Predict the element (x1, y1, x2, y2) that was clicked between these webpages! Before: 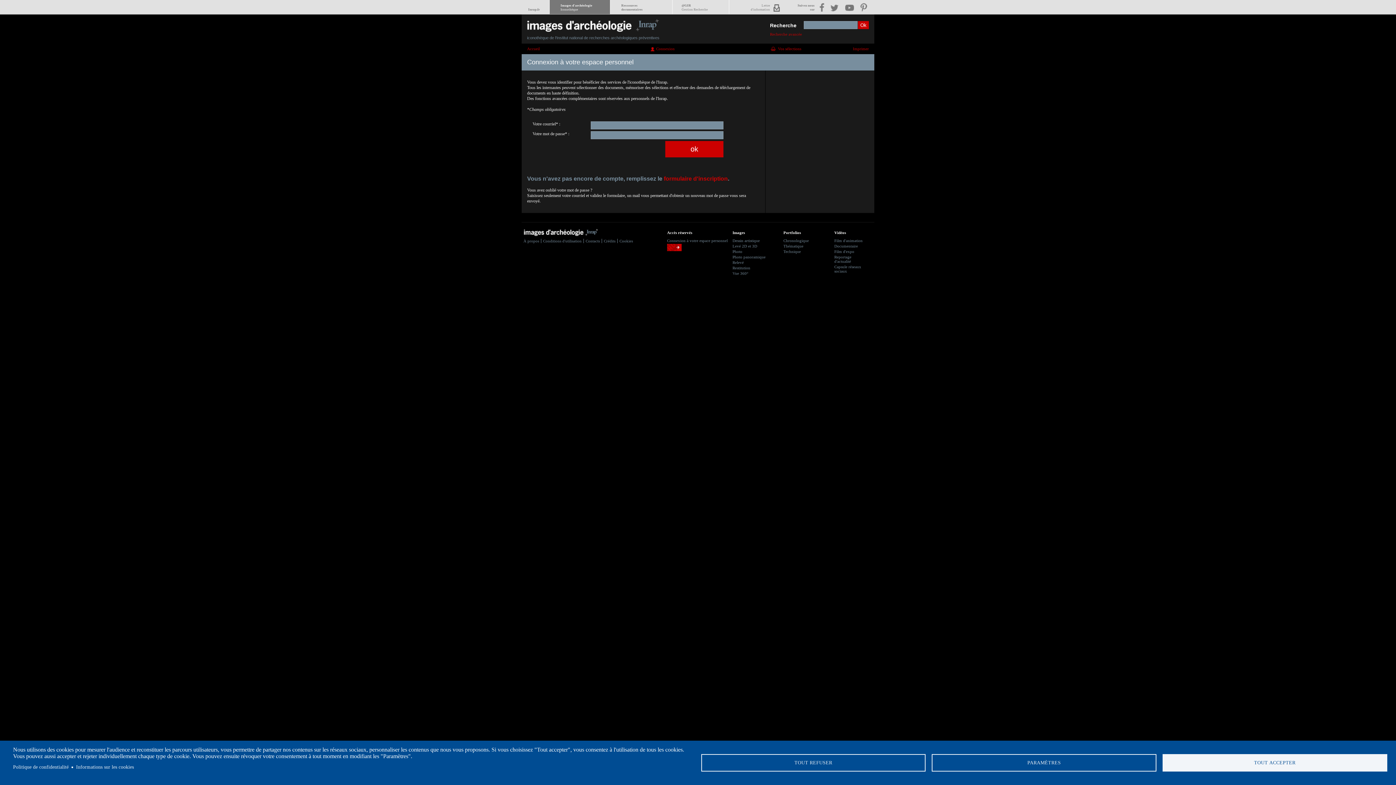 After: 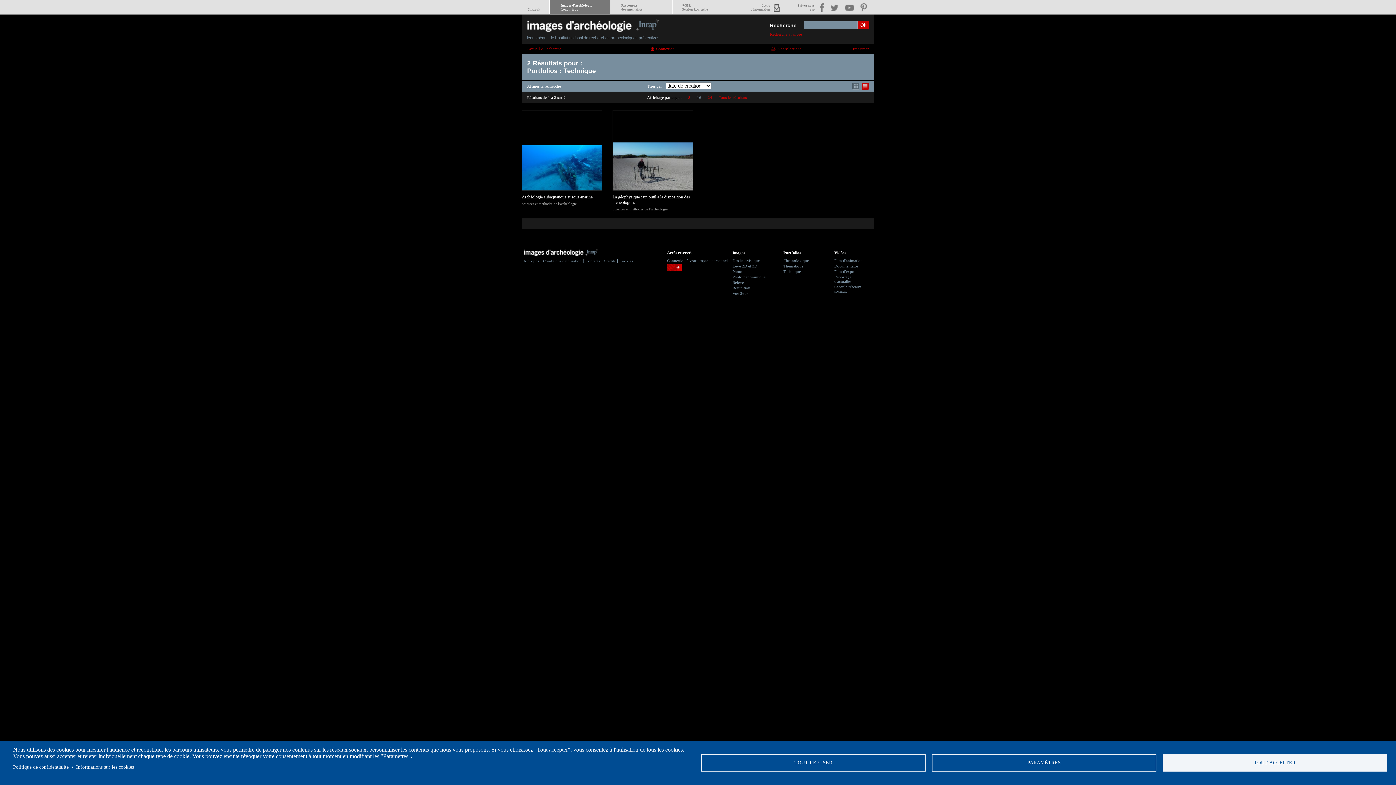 Action: bbox: (783, 249, 801, 253) label: Technique